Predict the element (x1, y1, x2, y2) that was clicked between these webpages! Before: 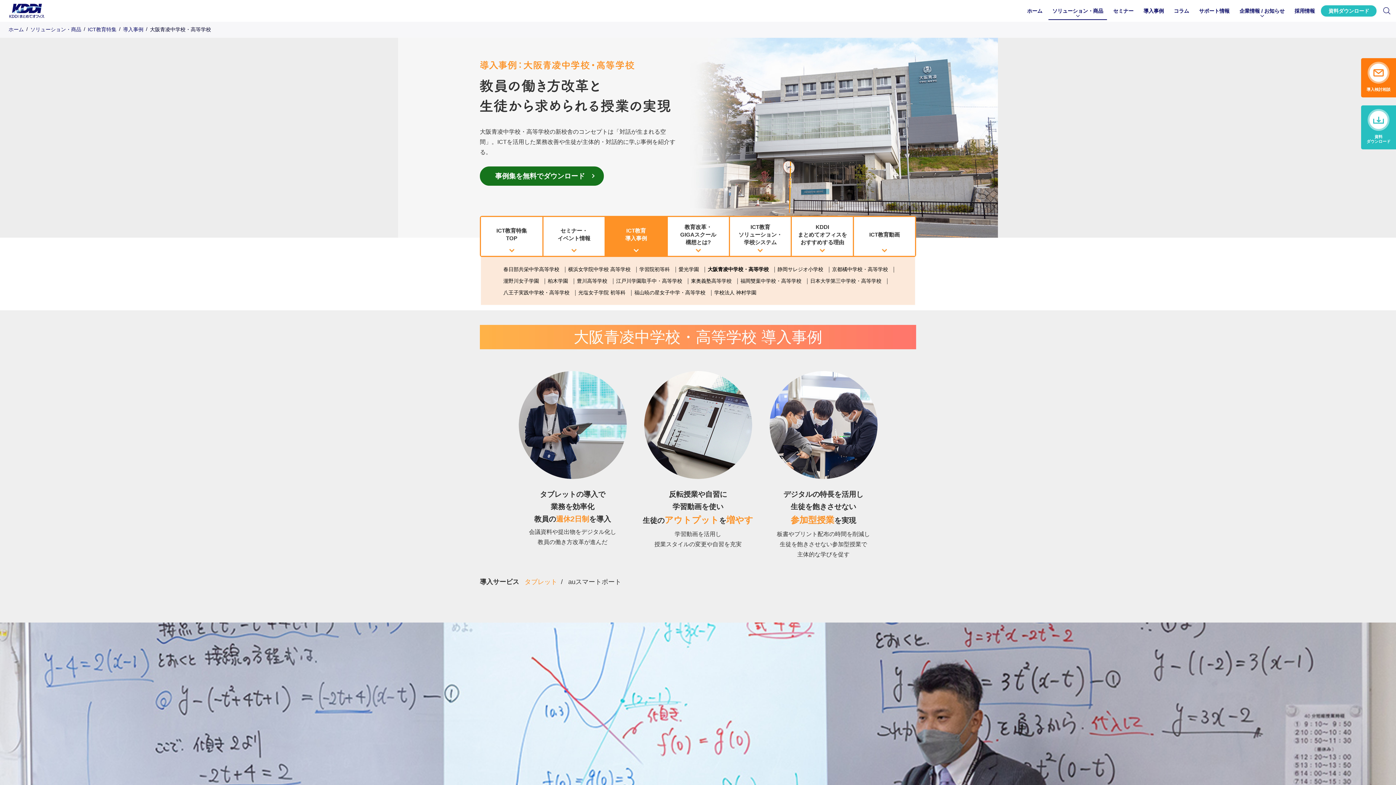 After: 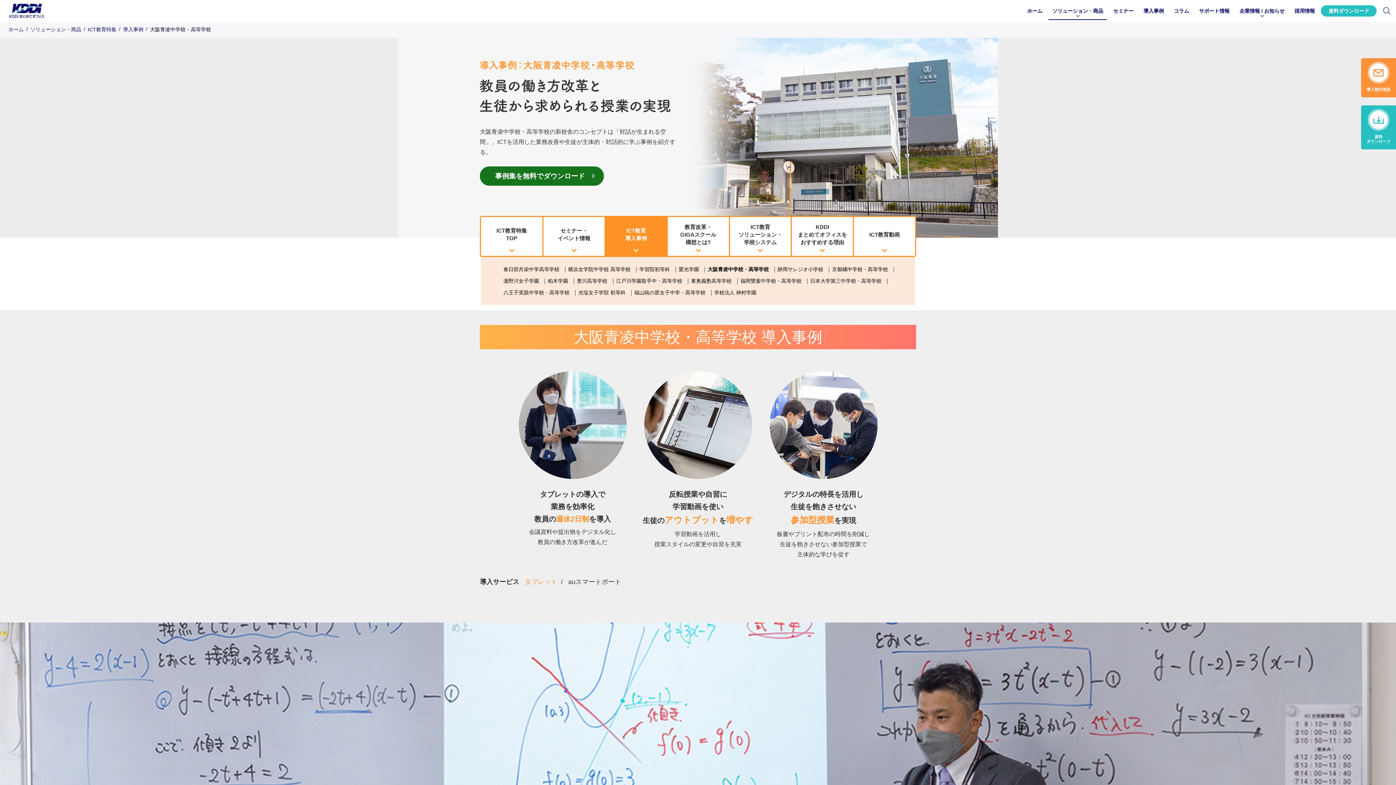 Action: bbox: (1361, 58, 1396, 97) label: 導入検討相談